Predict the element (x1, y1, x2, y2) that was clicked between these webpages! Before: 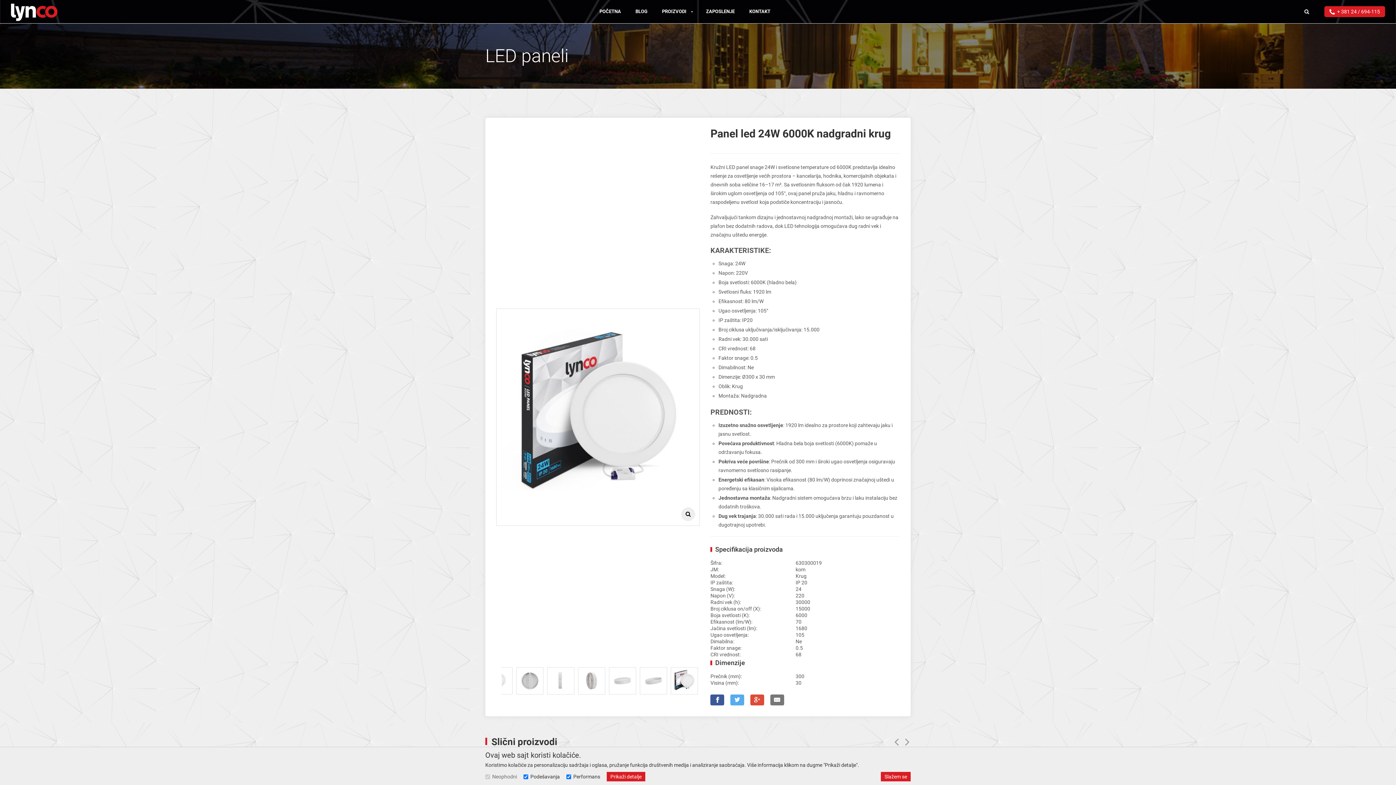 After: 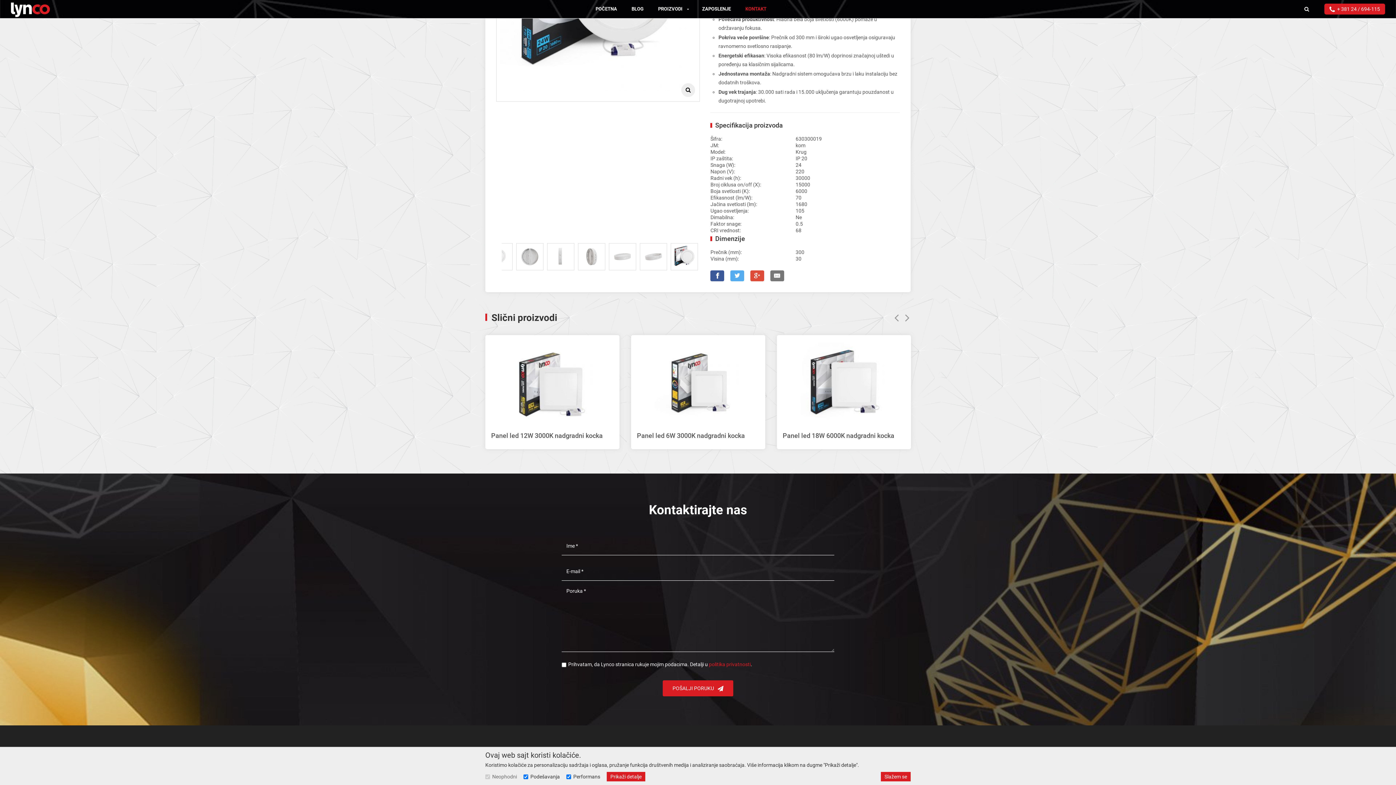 Action: bbox: (742, 0, 777, 23) label: KONTAKT